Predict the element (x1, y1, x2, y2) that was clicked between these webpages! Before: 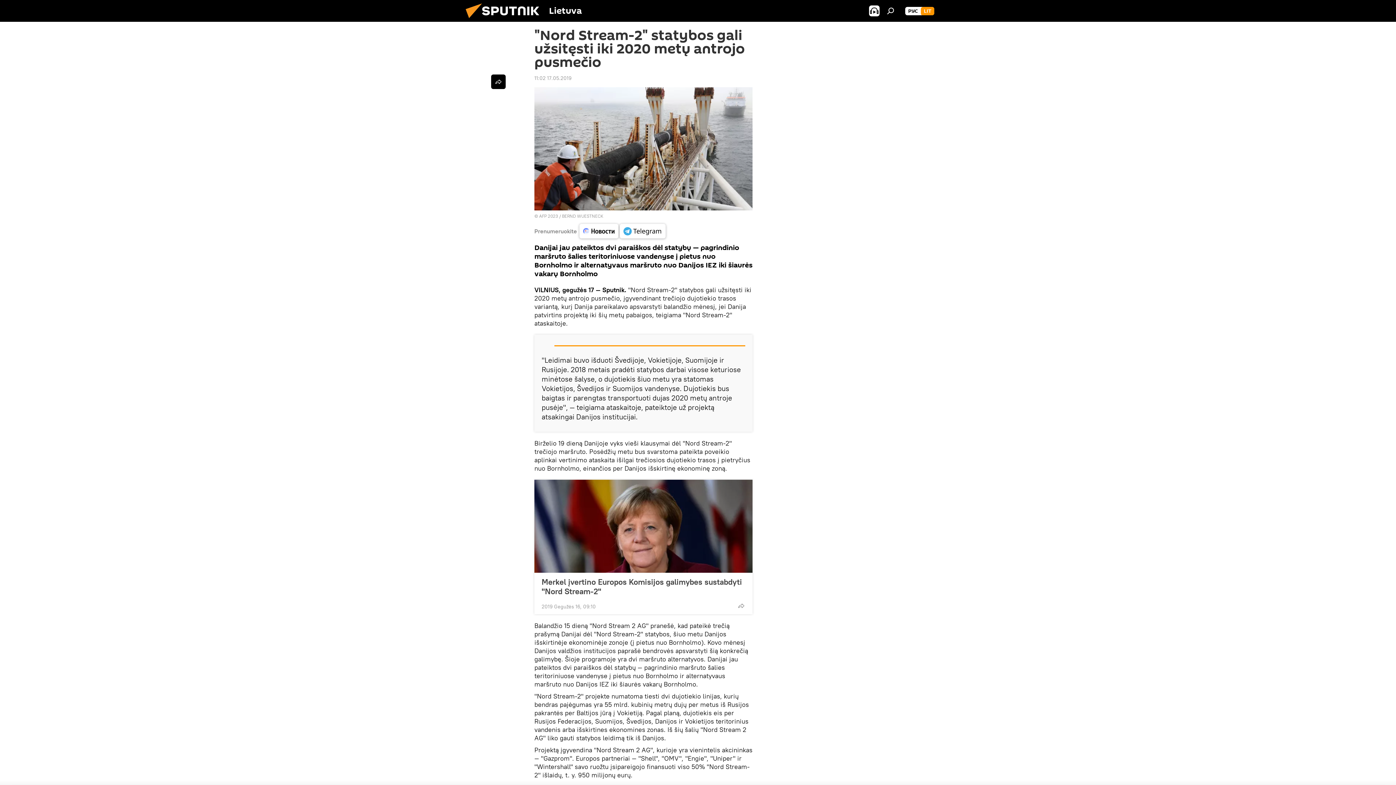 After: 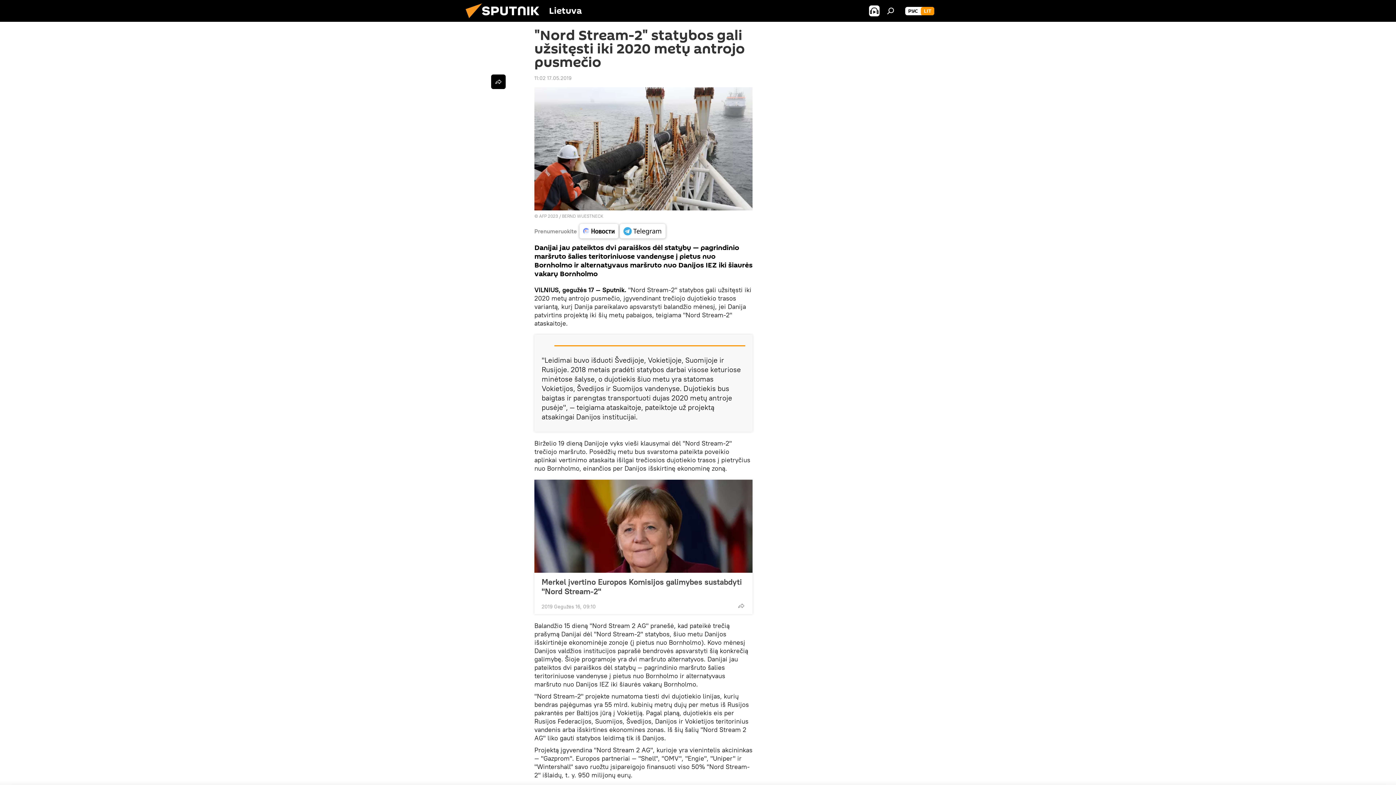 Action: bbox: (579, 224, 618, 238)